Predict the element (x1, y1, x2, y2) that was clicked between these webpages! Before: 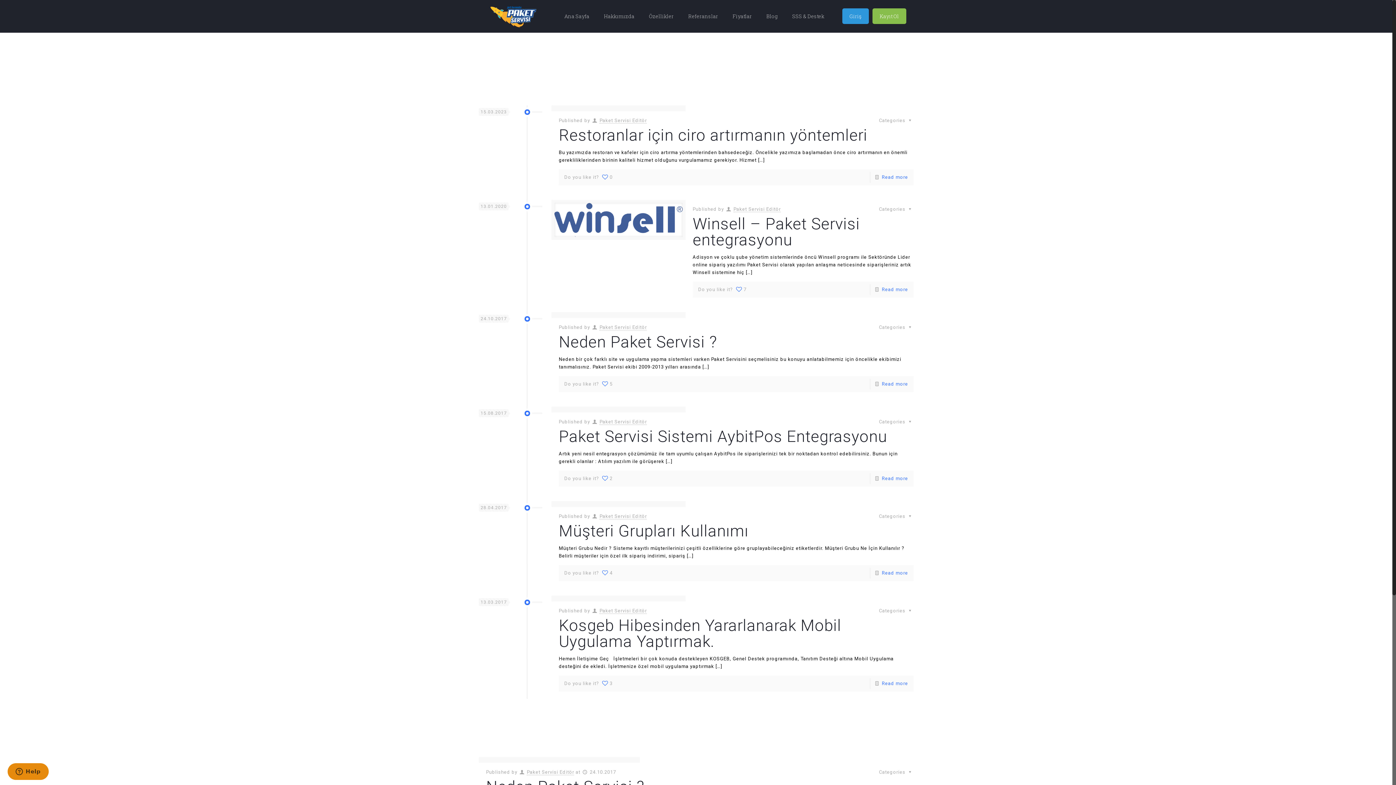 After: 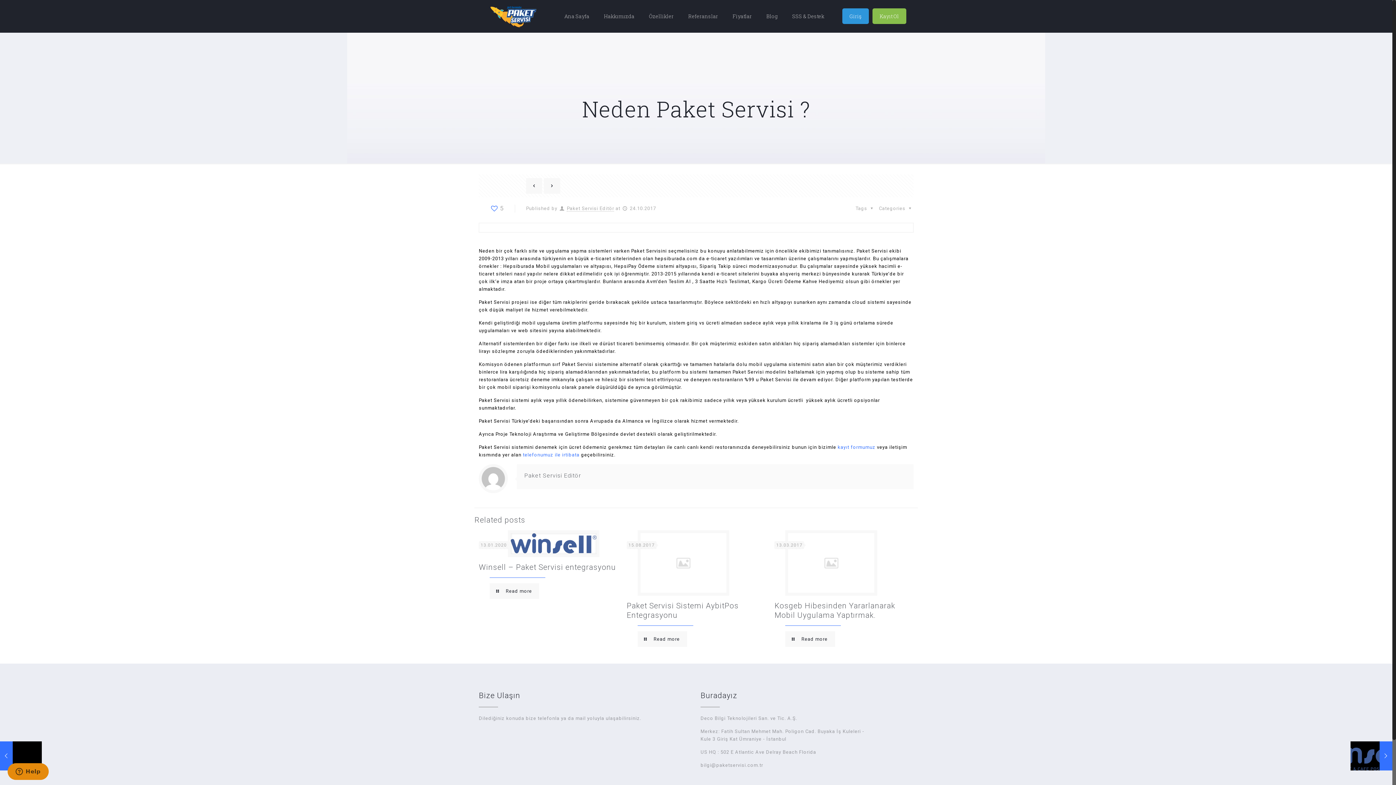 Action: bbox: (558, 332, 717, 351) label: Neden Paket Servisi ?